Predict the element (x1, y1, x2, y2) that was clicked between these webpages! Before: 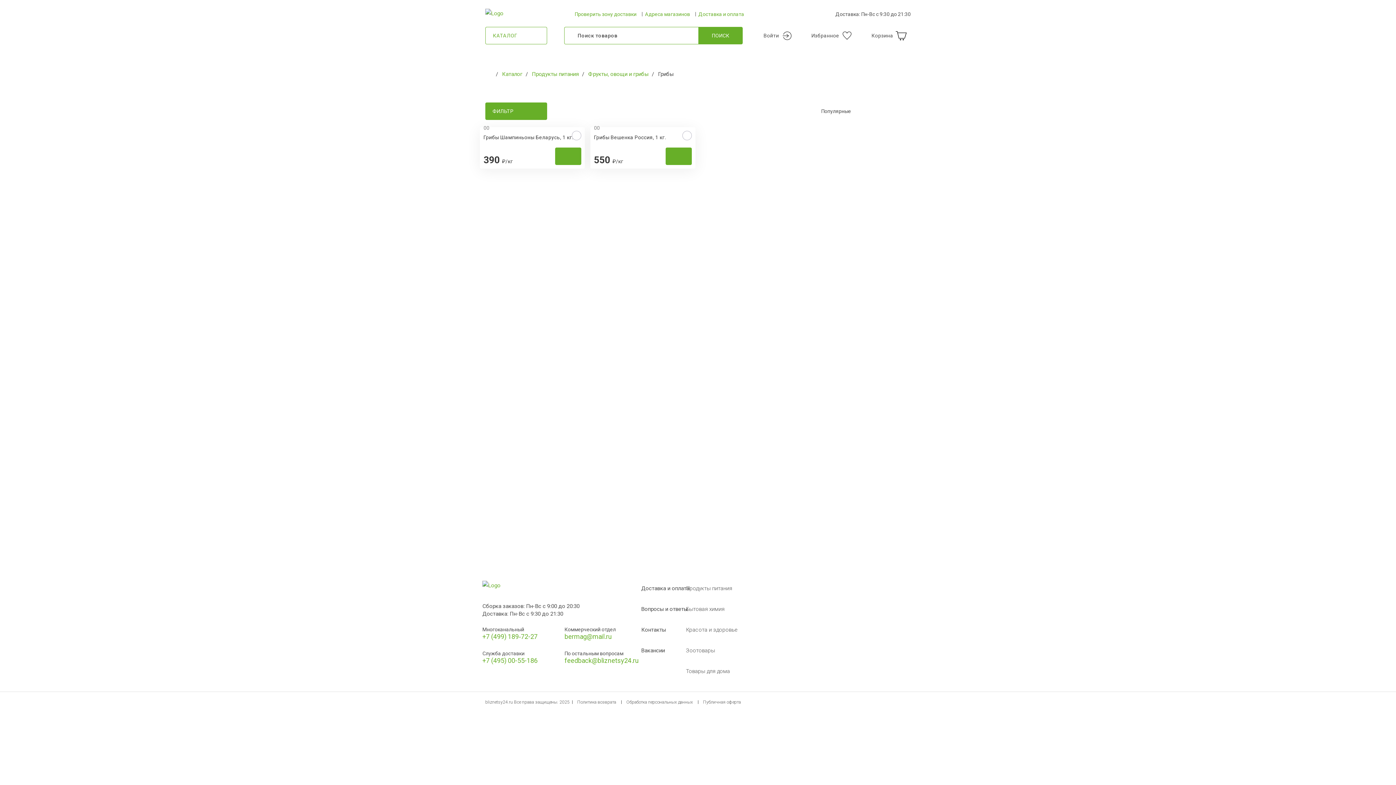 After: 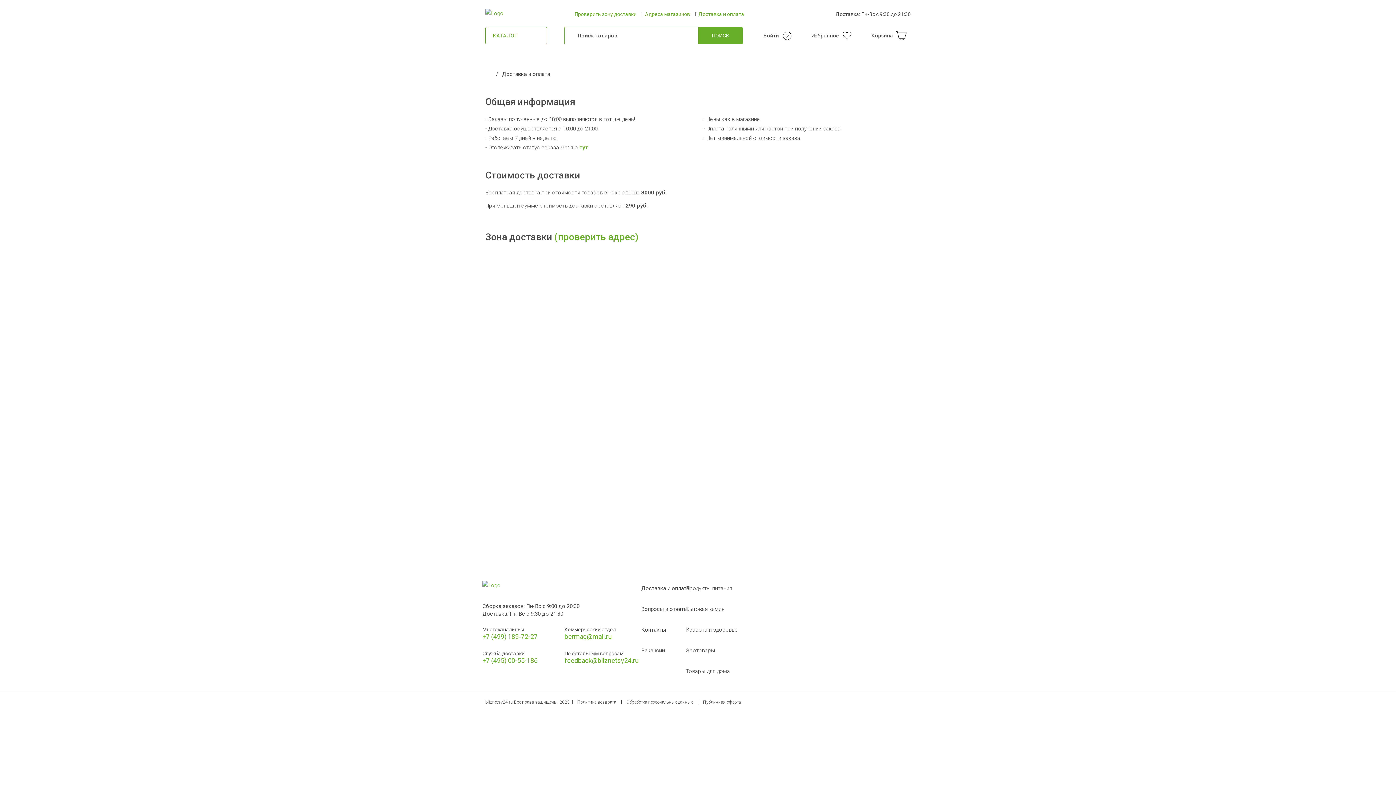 Action: bbox: (698, 11, 744, 17) label: Доставка и оплата